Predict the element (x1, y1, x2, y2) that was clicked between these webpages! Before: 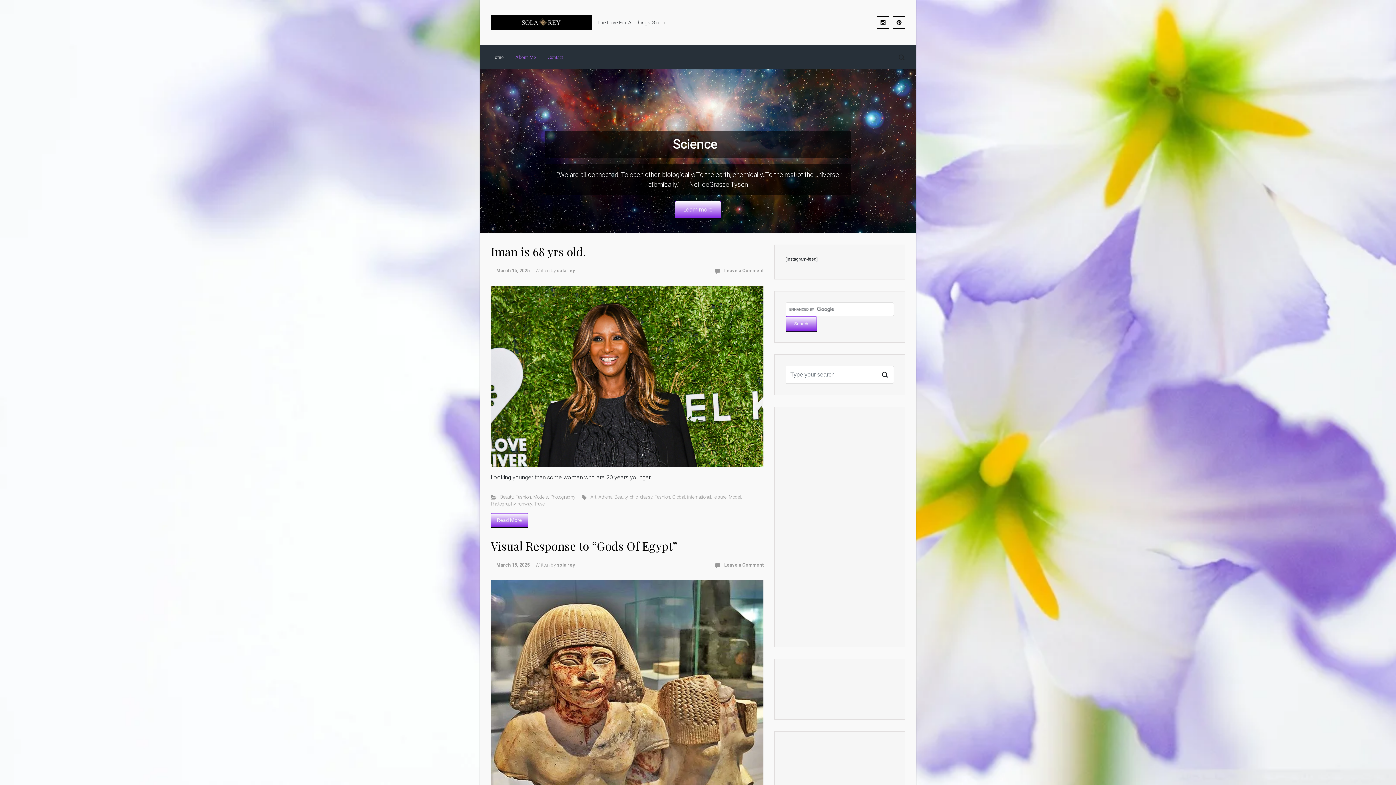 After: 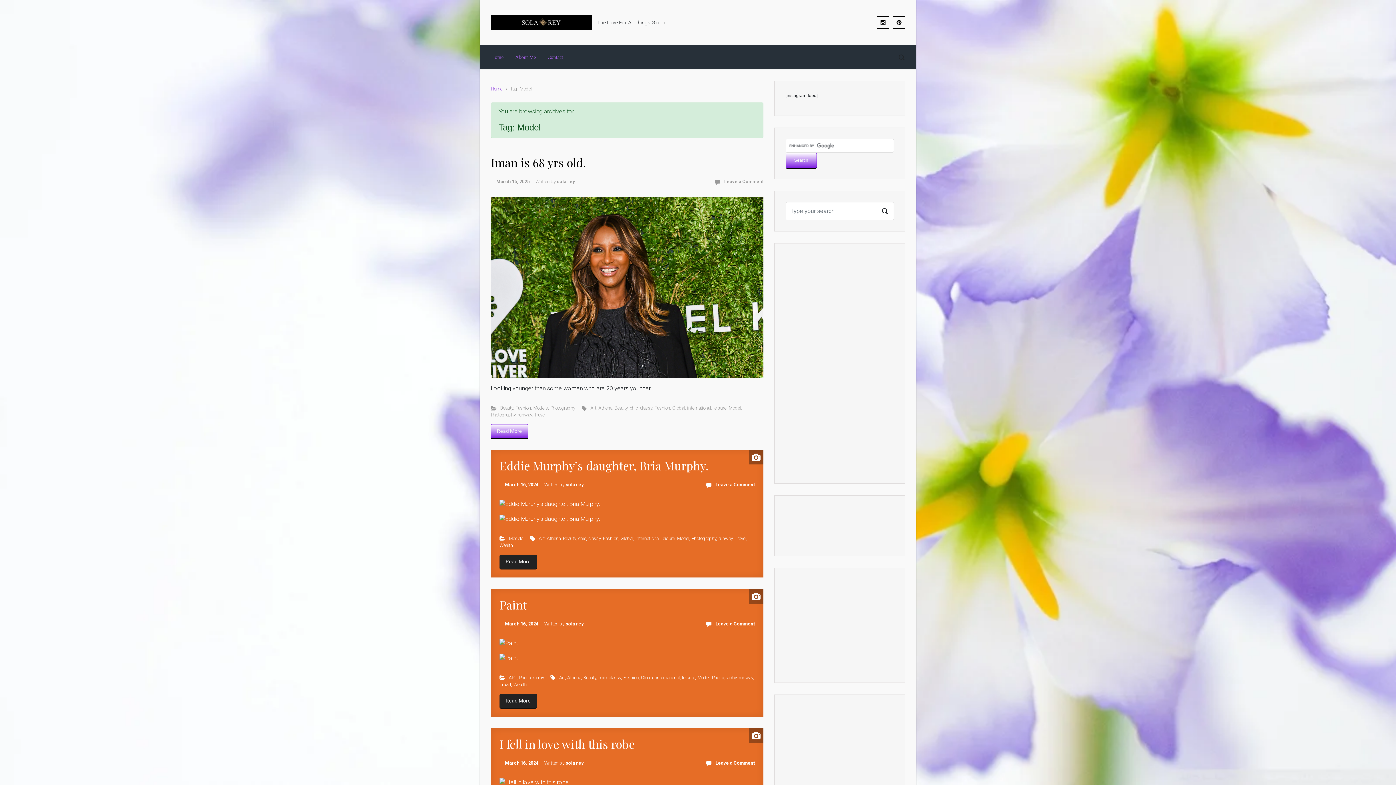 Action: bbox: (728, 494, 741, 500) label: Model